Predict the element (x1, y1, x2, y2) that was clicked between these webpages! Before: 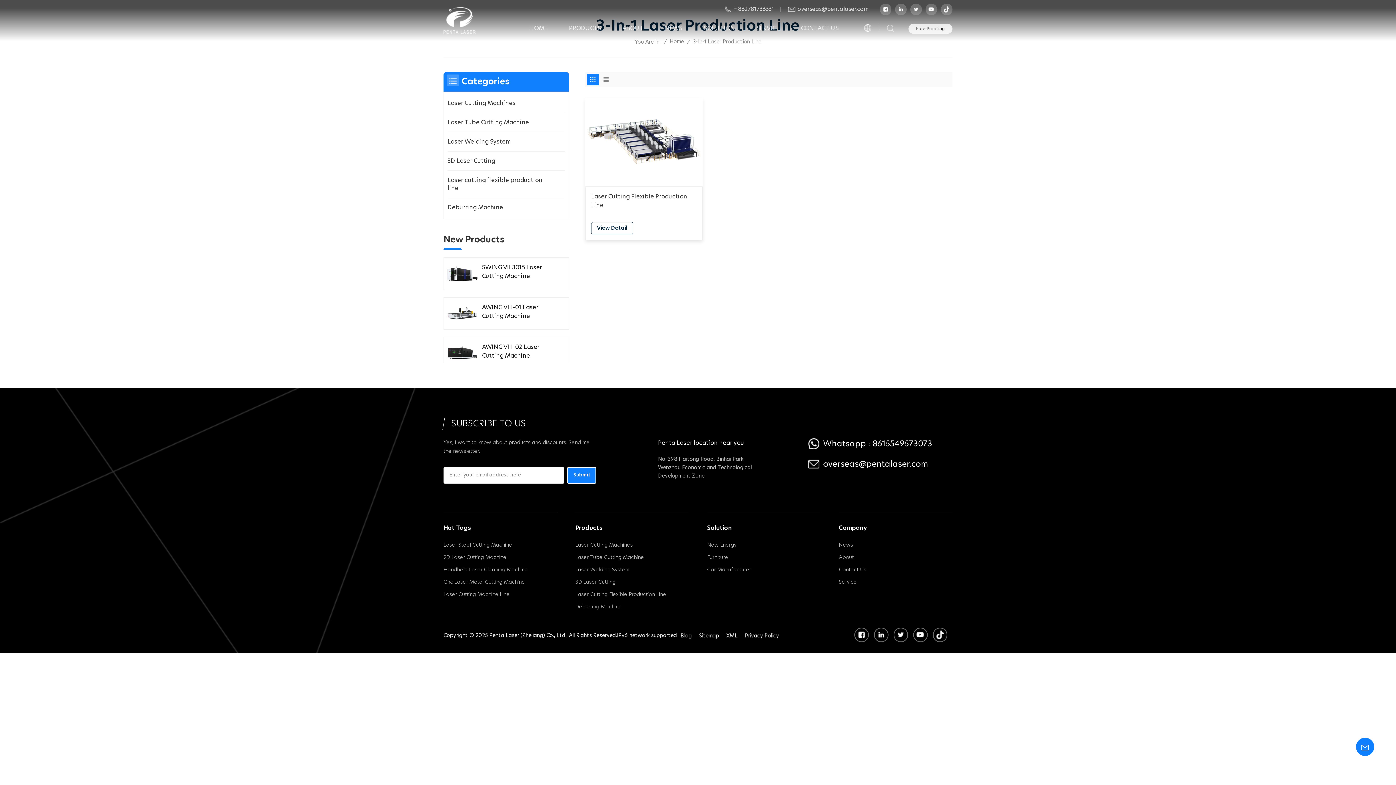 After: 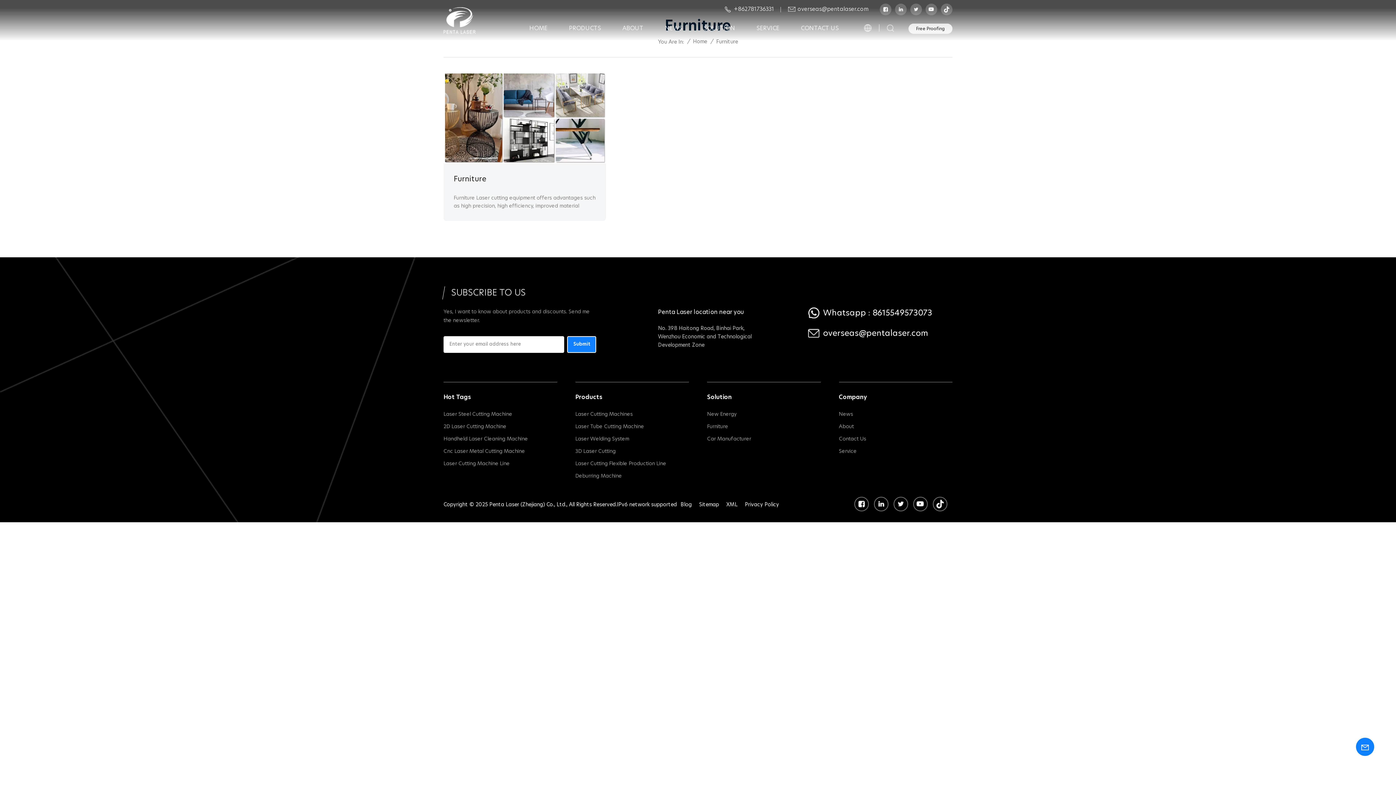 Action: bbox: (707, 553, 728, 562) label: Furniture